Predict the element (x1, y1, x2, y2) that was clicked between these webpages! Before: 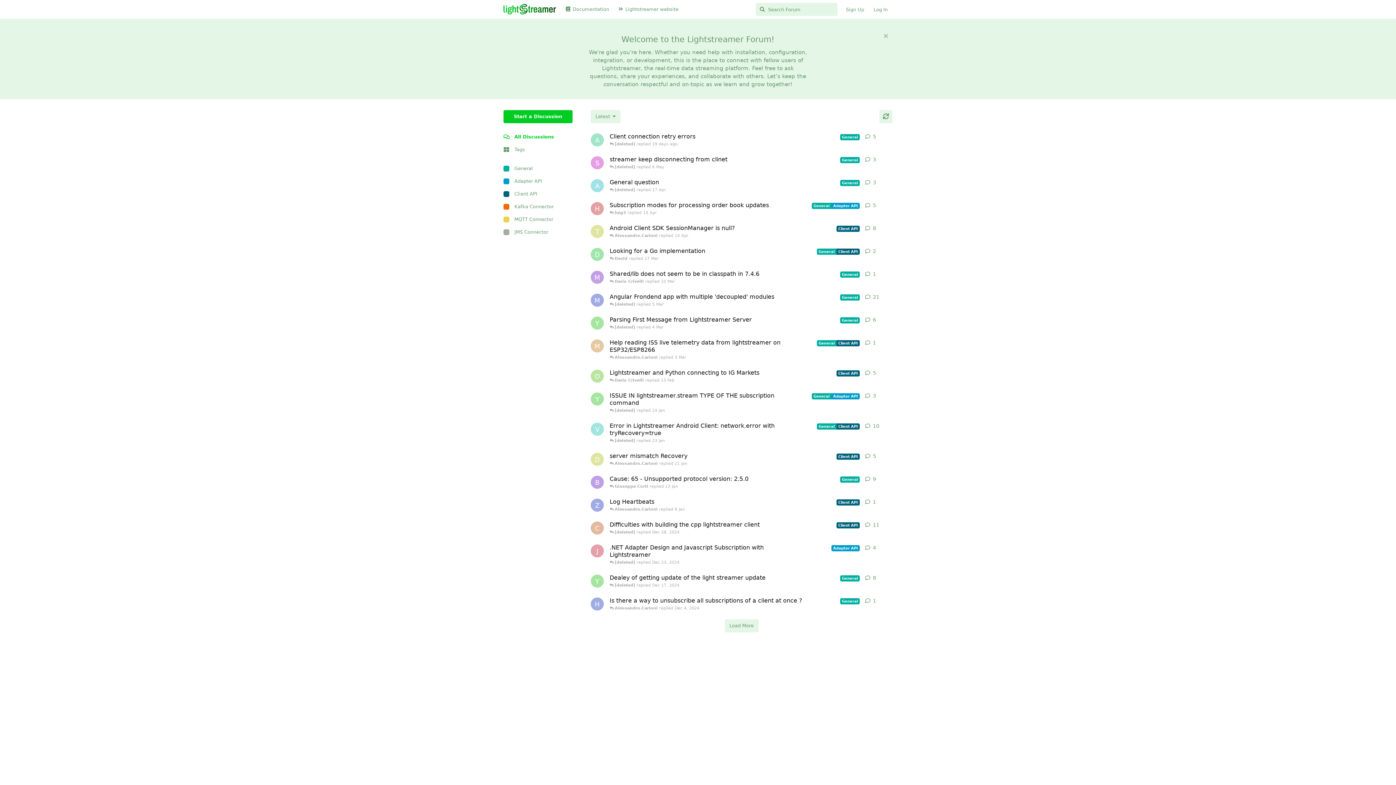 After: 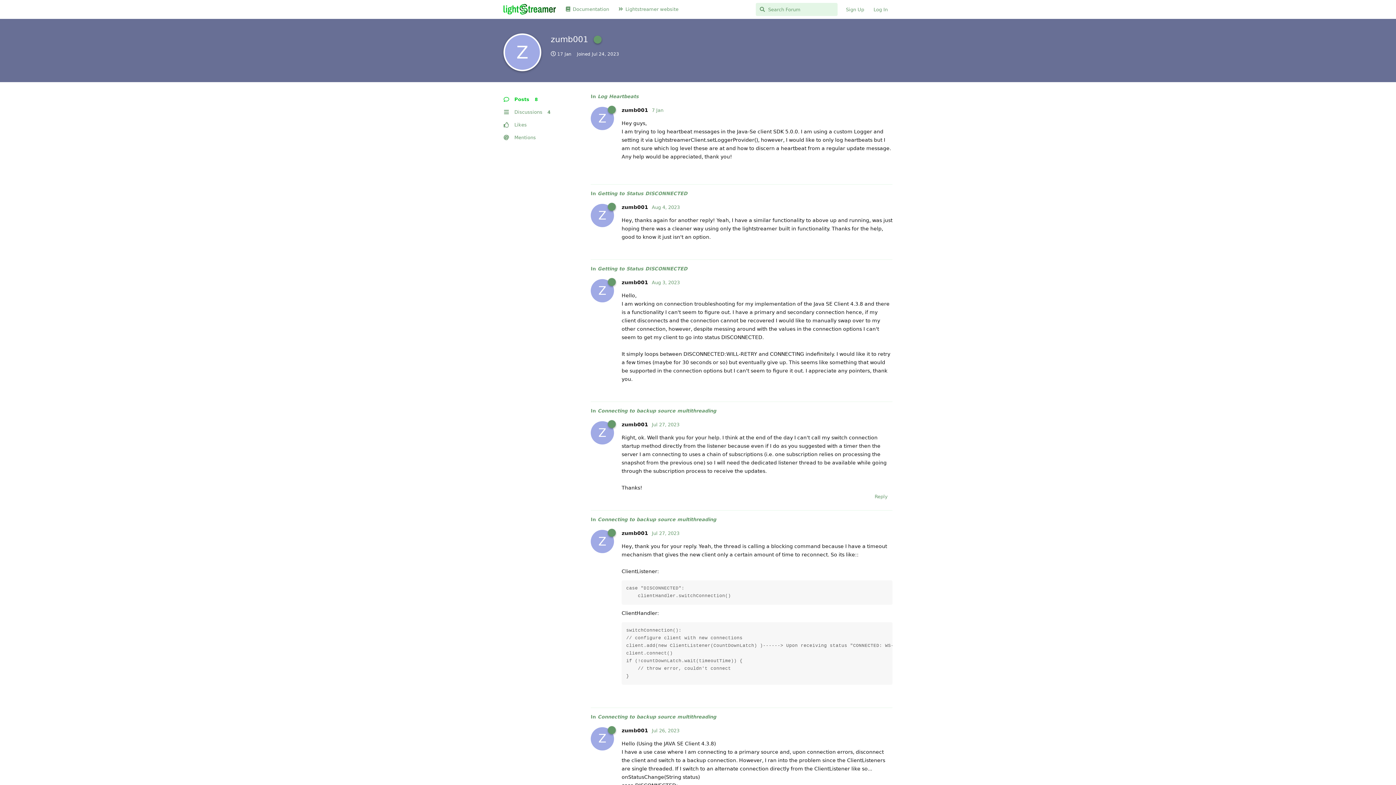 Action: label: zumb001 started 7 Jan bbox: (590, 498, 604, 512)